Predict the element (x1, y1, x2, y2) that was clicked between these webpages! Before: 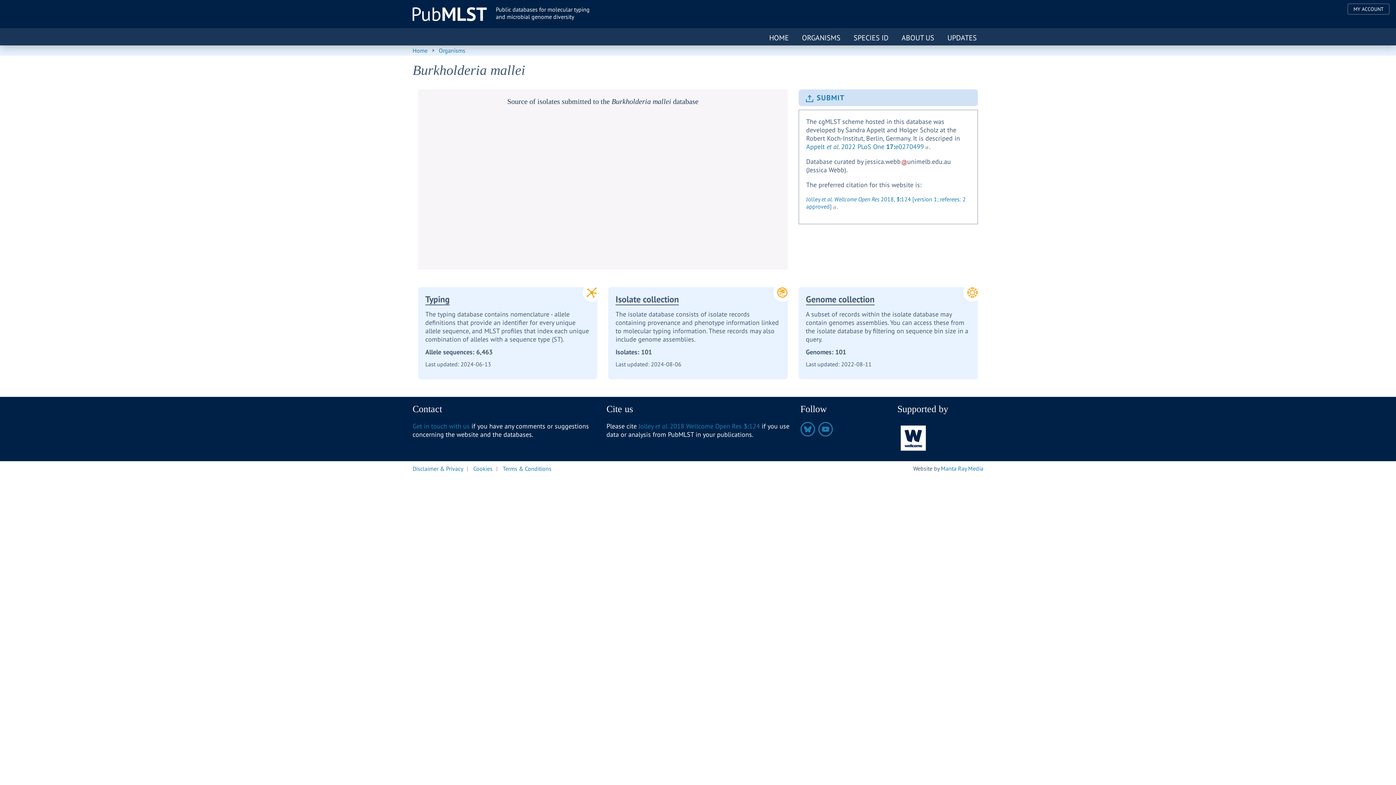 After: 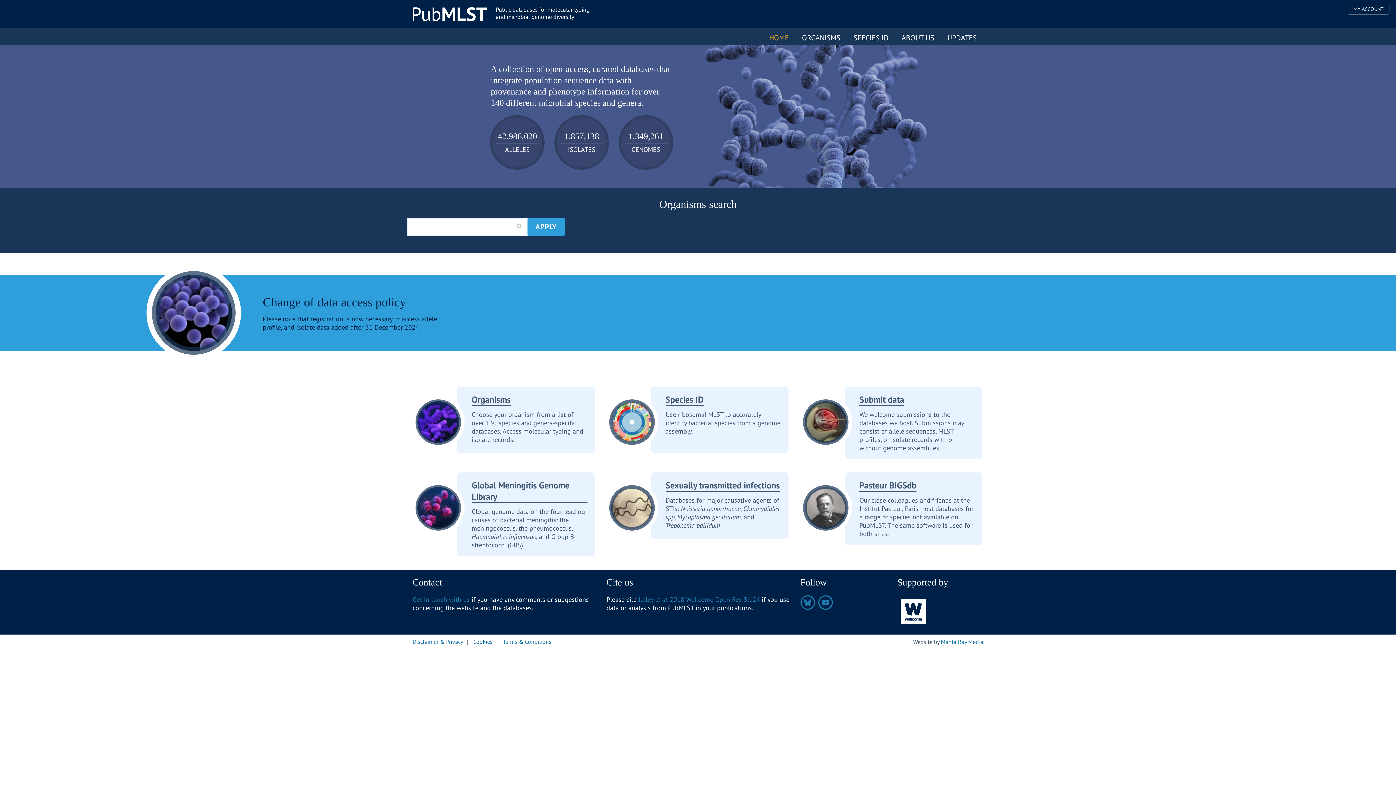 Action: bbox: (412, 46, 427, 54) label: Home